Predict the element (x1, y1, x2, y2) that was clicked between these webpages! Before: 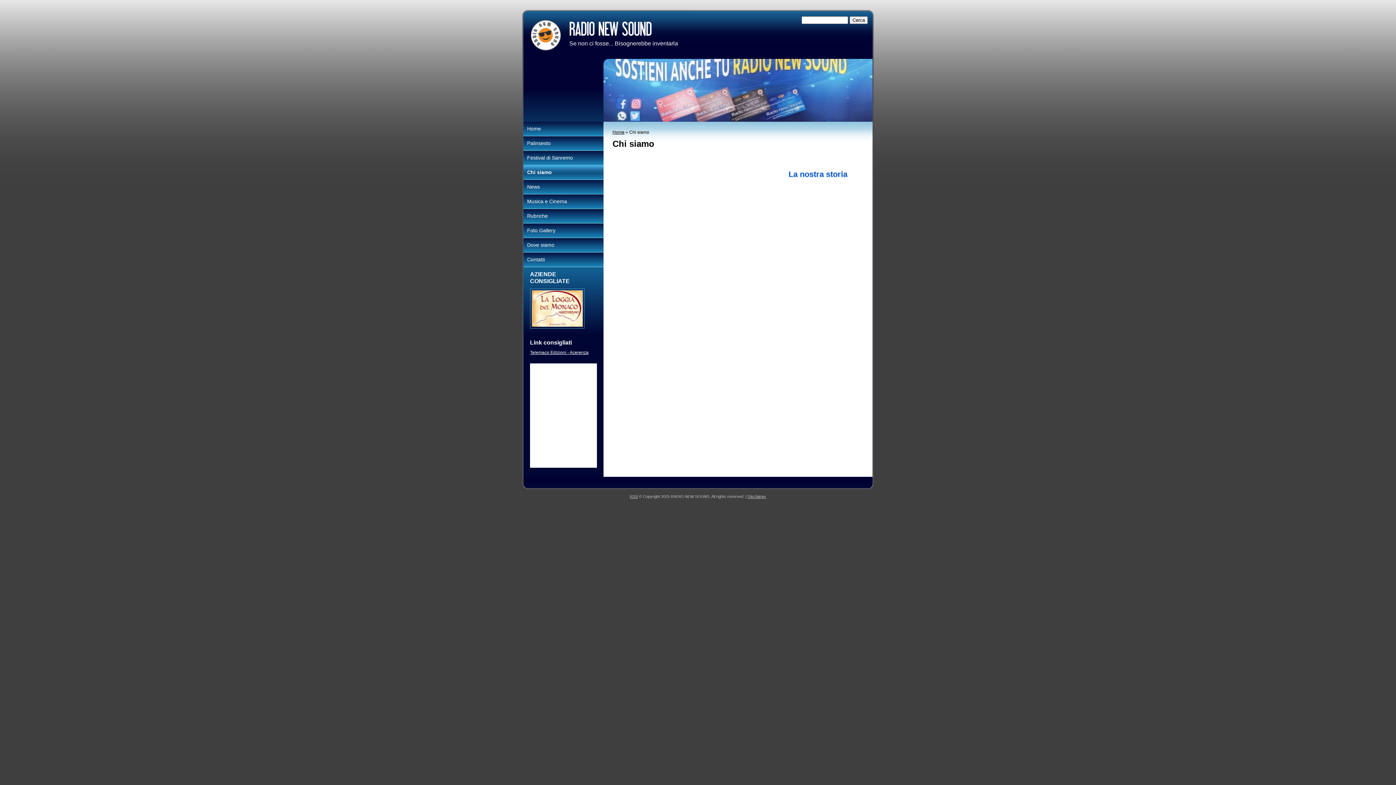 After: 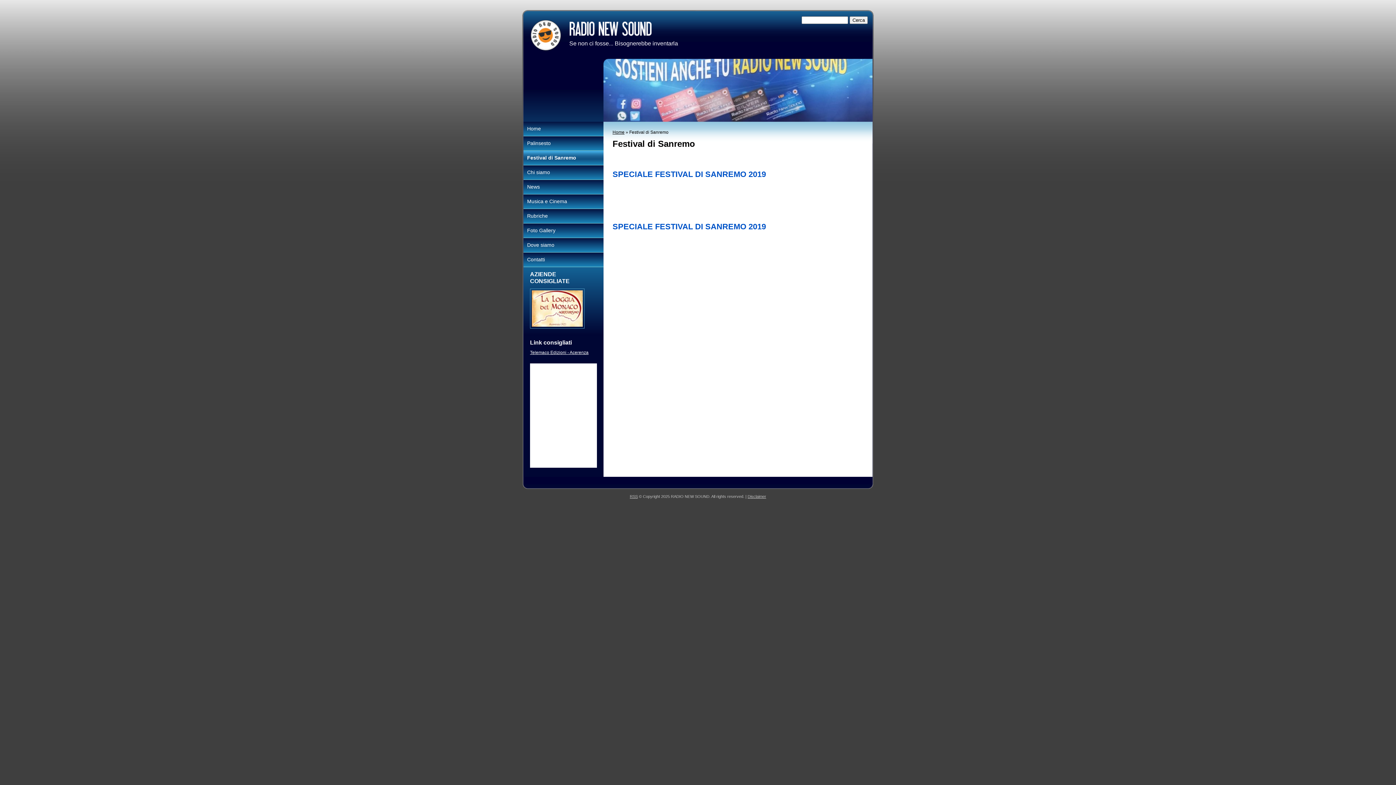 Action: bbox: (523, 150, 603, 165) label: Festival di Sanremo